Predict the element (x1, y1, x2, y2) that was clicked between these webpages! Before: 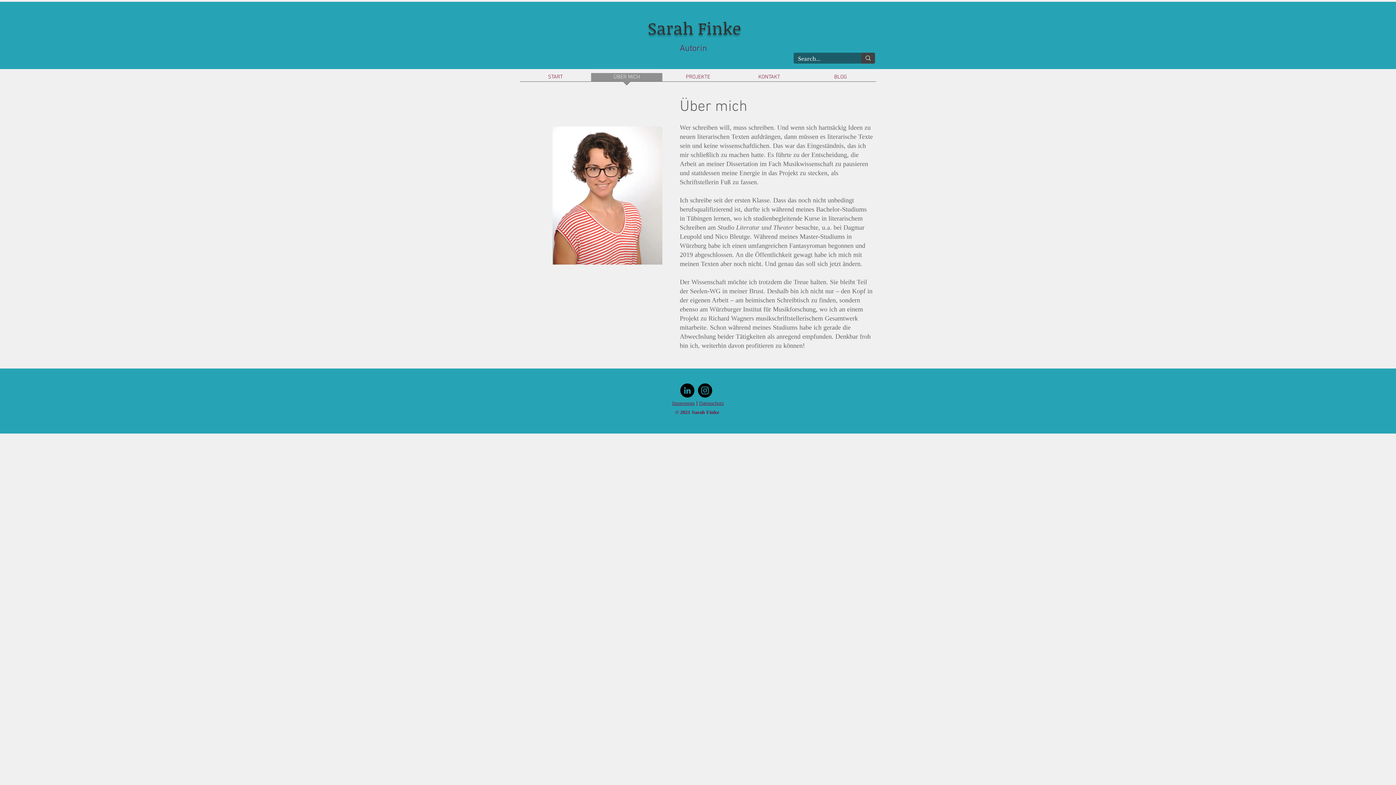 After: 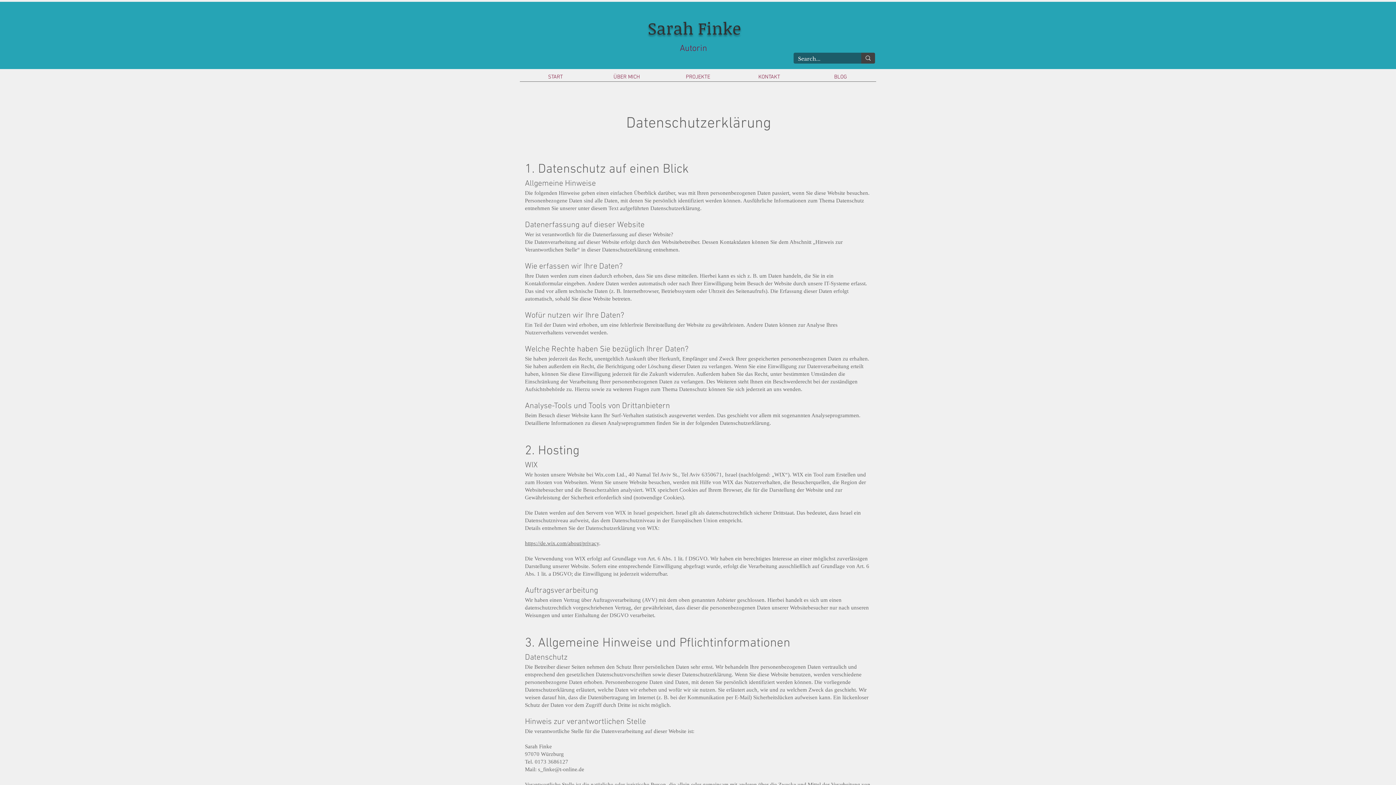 Action: bbox: (699, 400, 724, 406) label: Datenschutz